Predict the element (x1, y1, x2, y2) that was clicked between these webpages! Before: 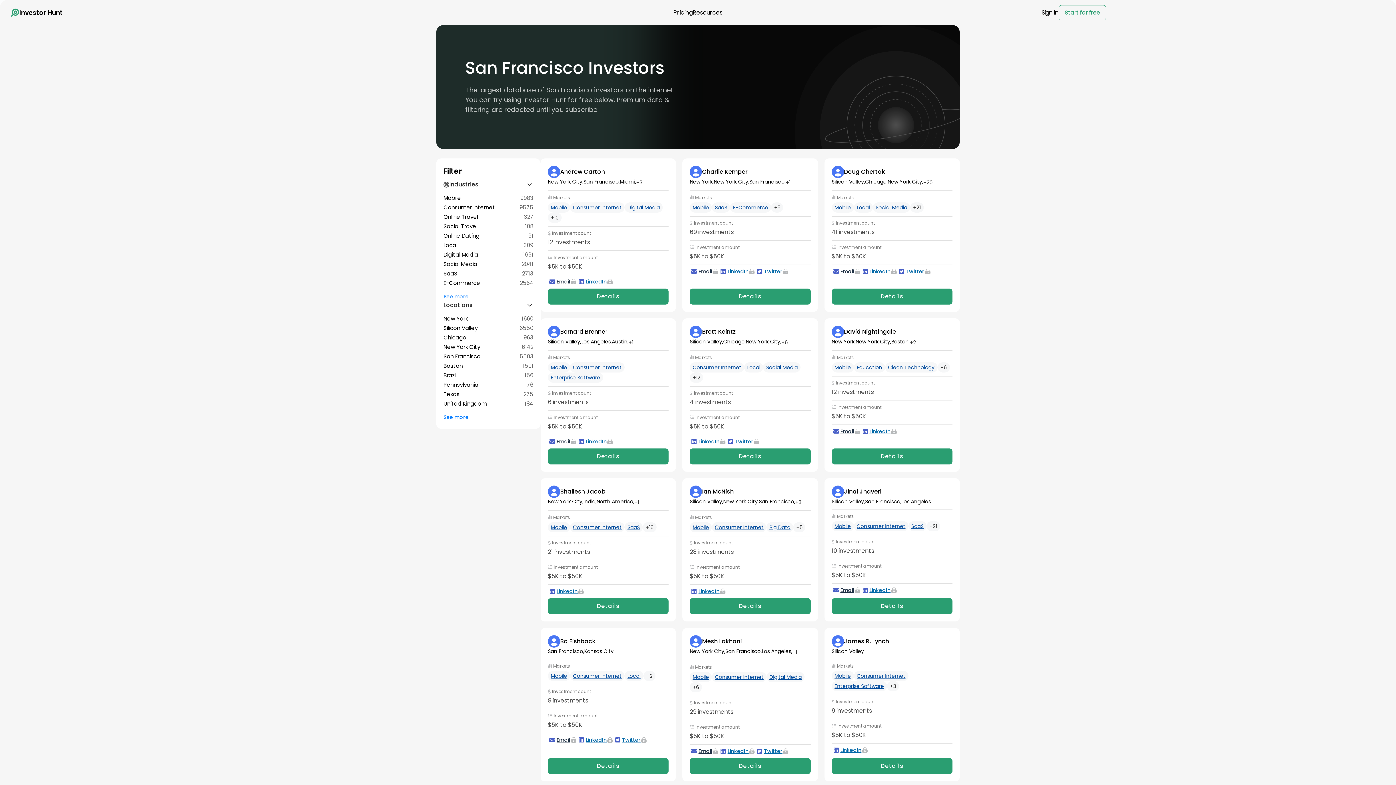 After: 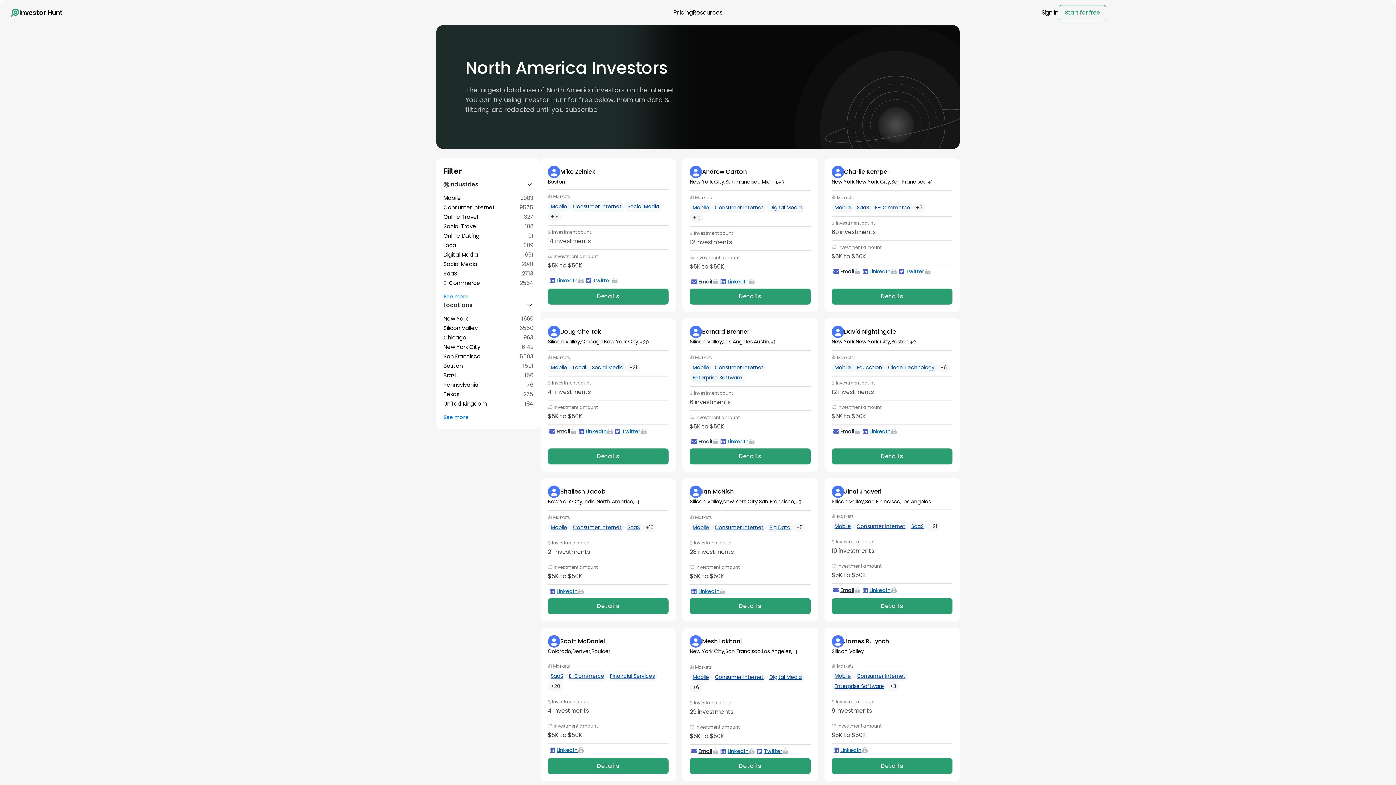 Action: bbox: (596, 498, 634, 506) label: North America,